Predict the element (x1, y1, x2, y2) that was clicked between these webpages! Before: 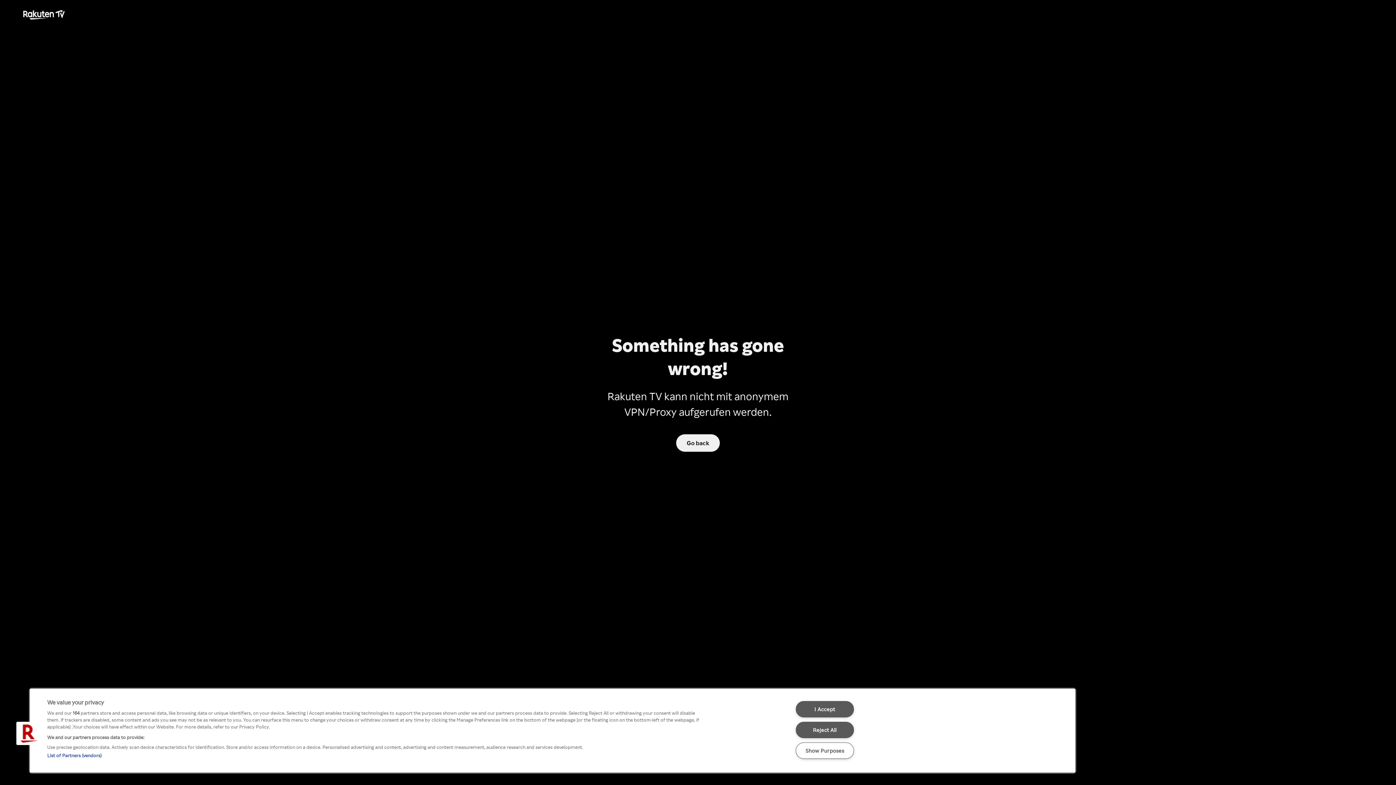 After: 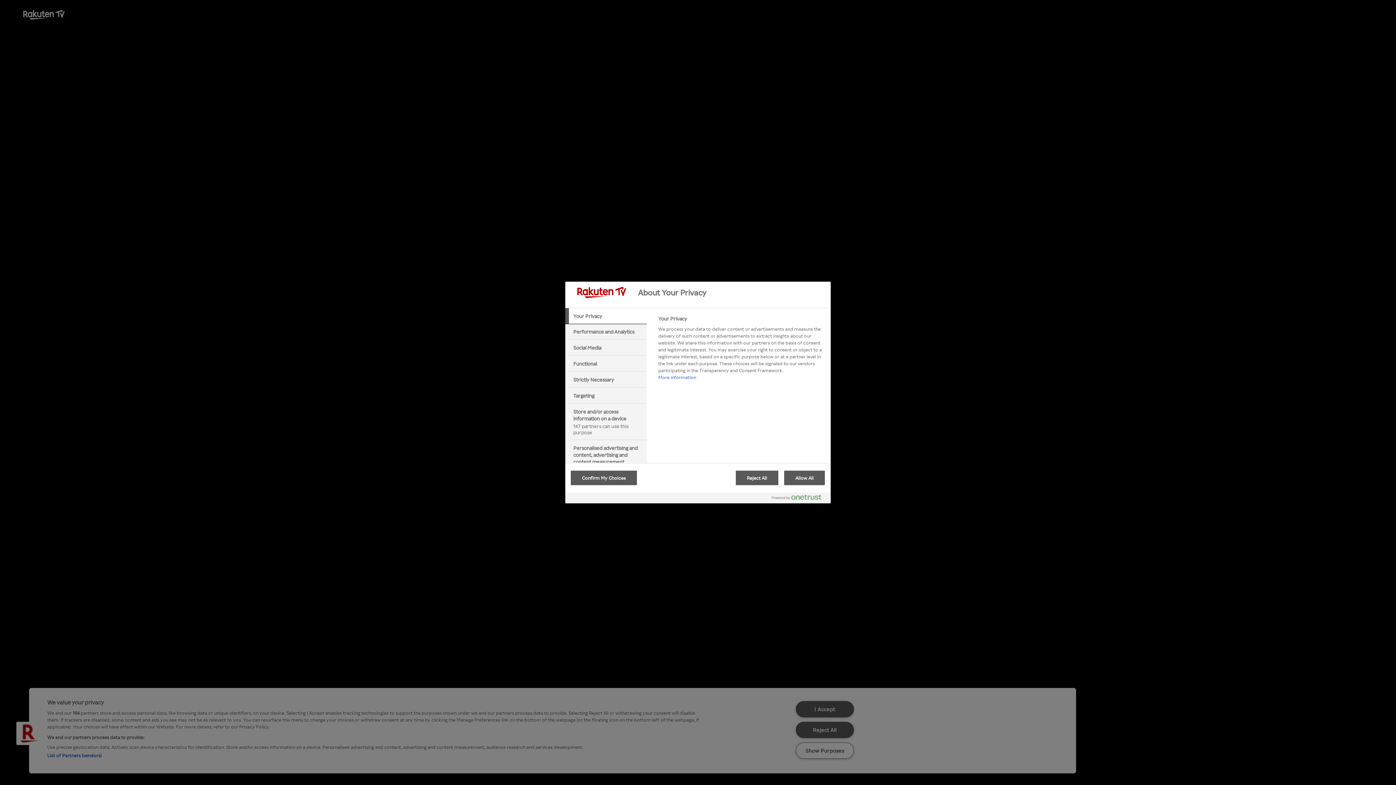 Action: label: Cookies bbox: (16, 722, 39, 745)